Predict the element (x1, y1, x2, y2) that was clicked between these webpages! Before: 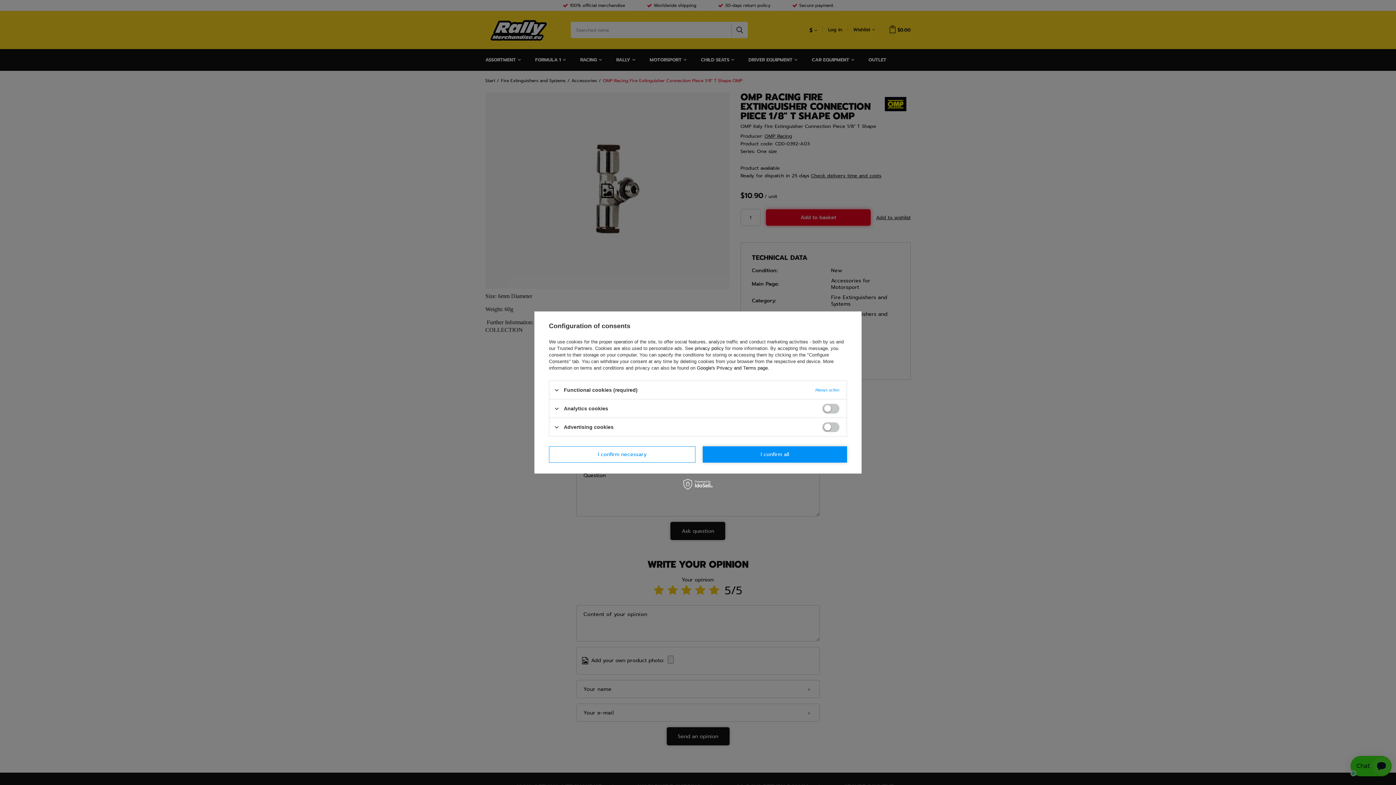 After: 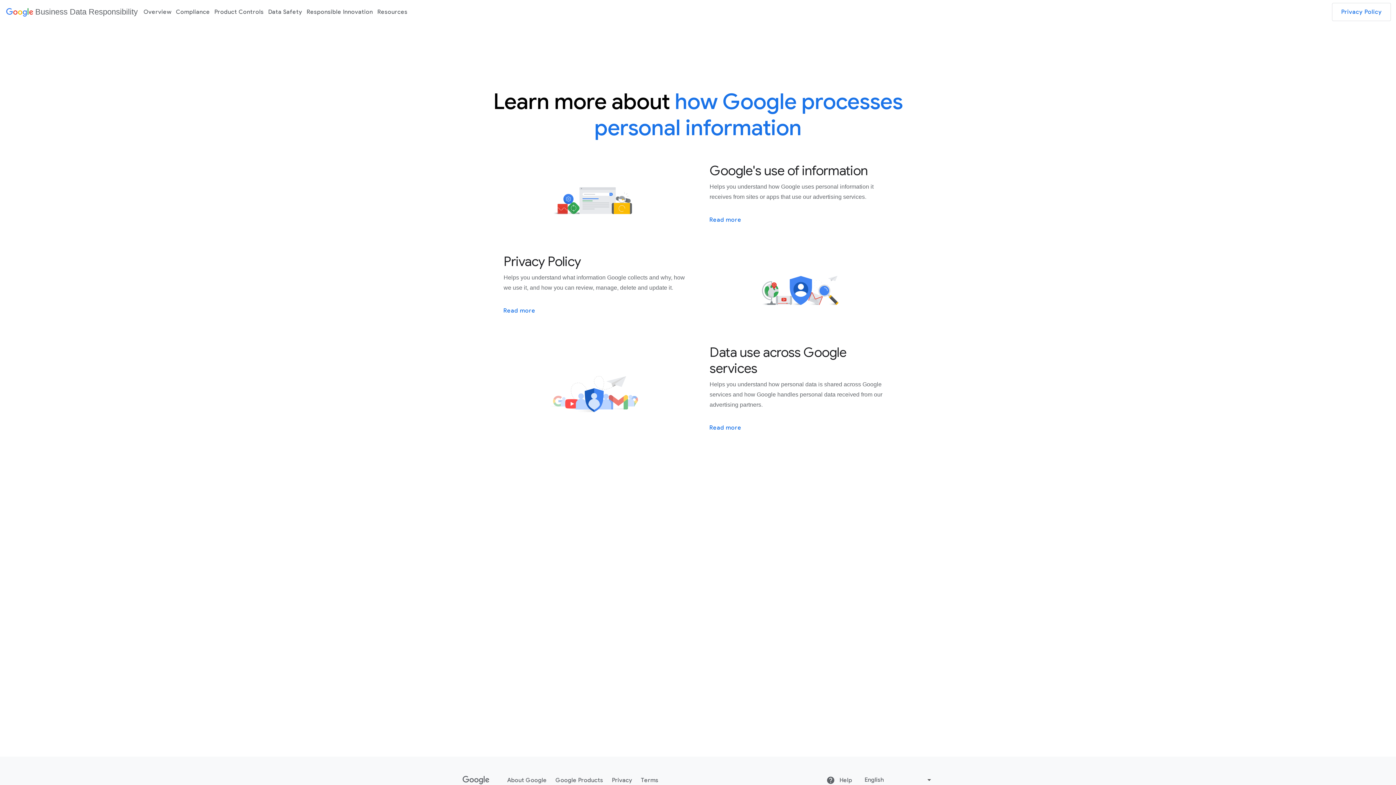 Action: bbox: (697, 365, 768, 370) label: Google's Privacy and Terms page